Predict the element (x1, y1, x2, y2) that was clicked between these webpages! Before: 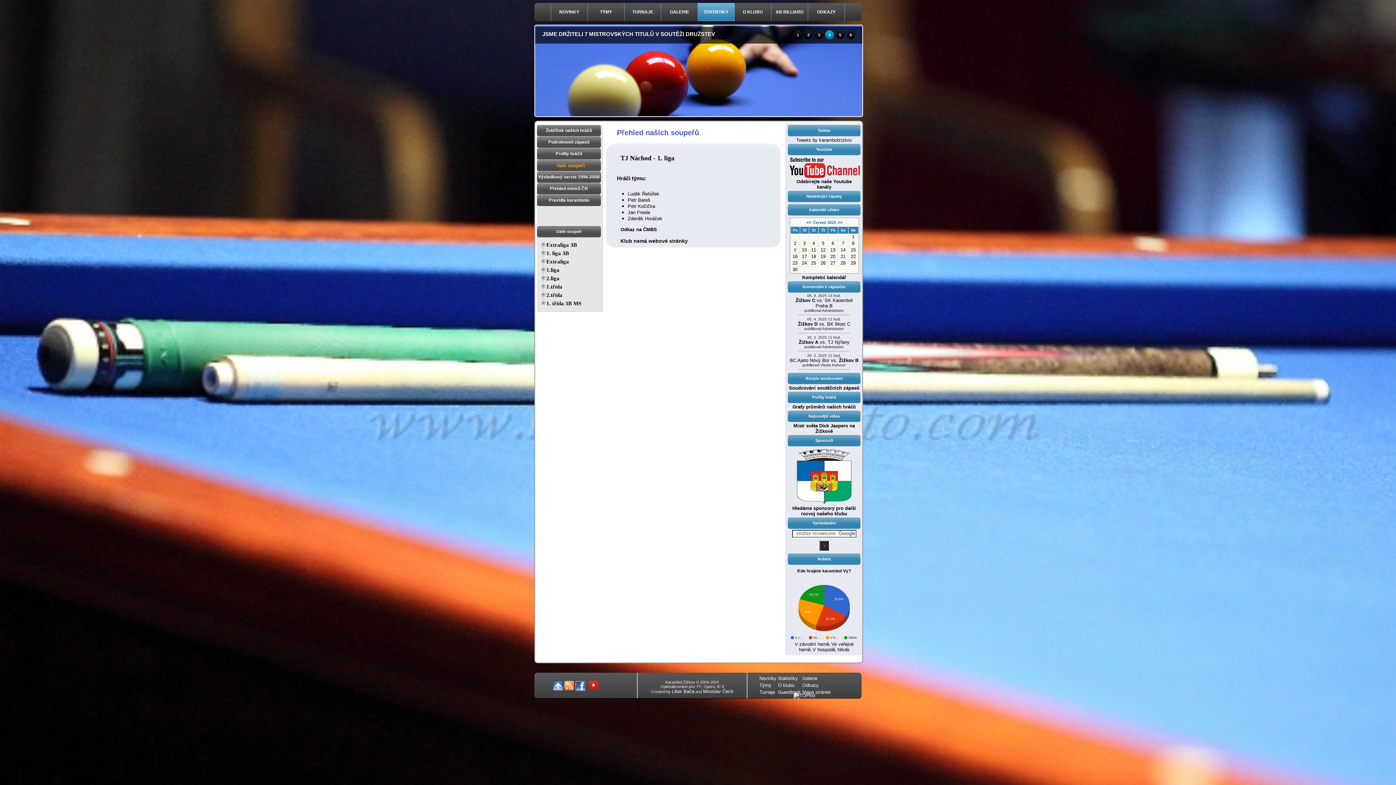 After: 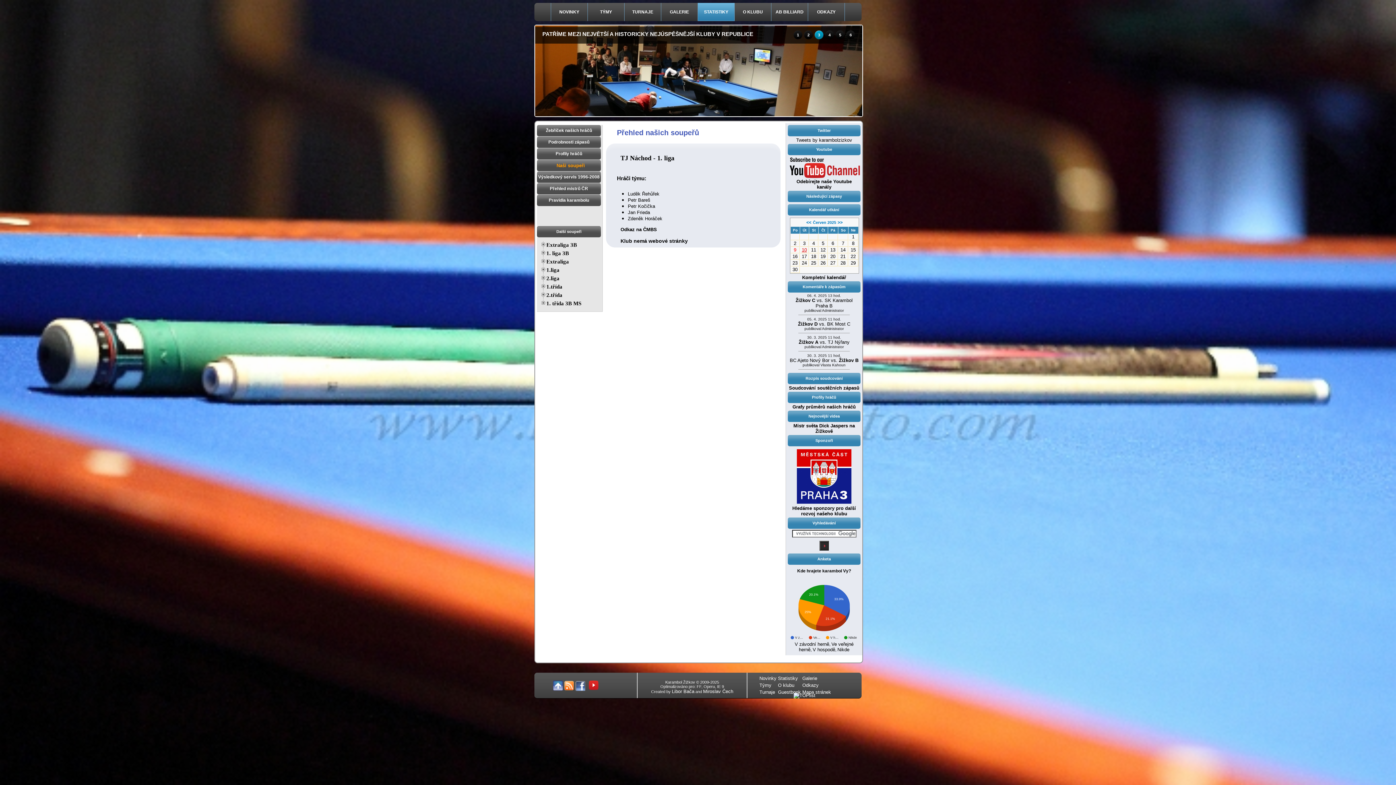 Action: bbox: (802, 247, 807, 252) label: 10